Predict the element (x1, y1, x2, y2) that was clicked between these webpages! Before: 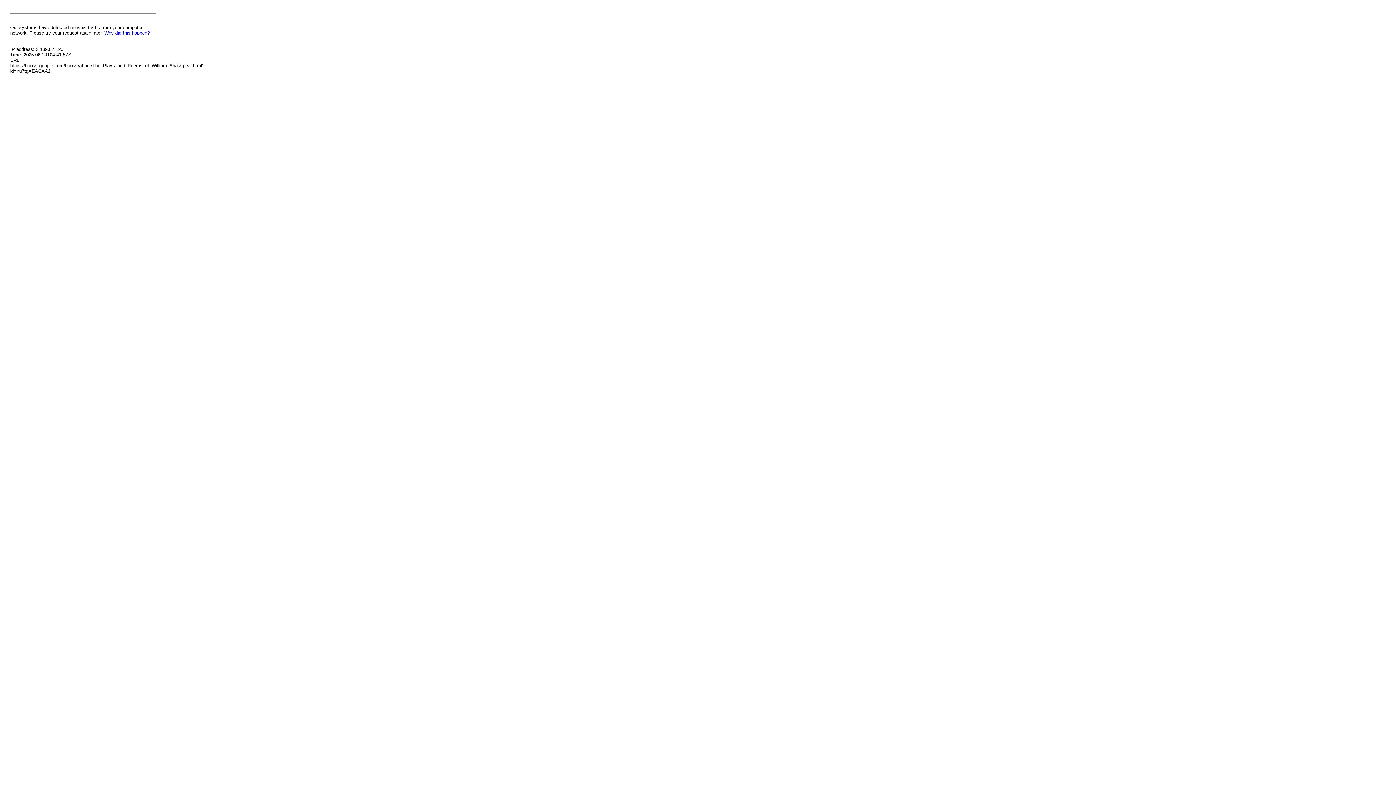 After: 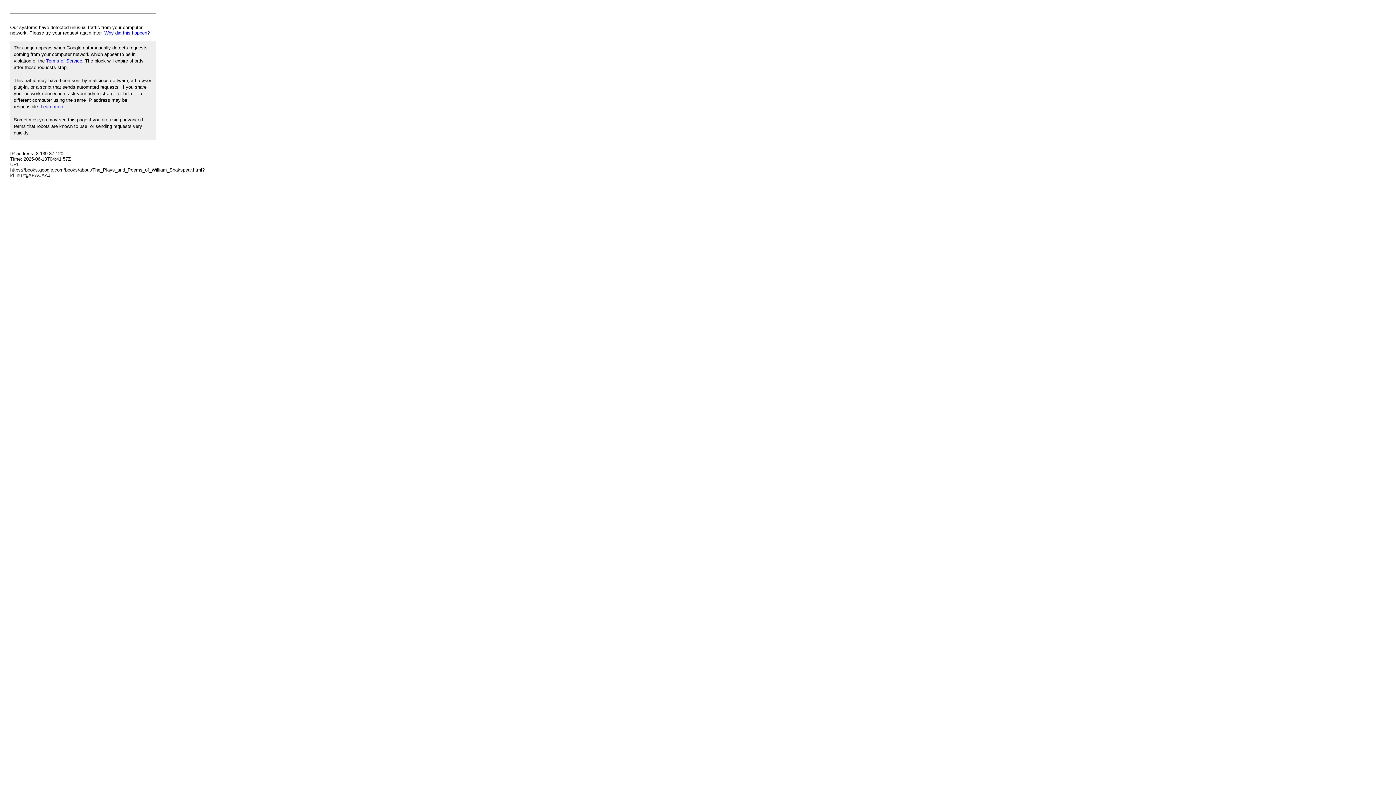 Action: bbox: (104, 30, 149, 35) label: Why did this happen?